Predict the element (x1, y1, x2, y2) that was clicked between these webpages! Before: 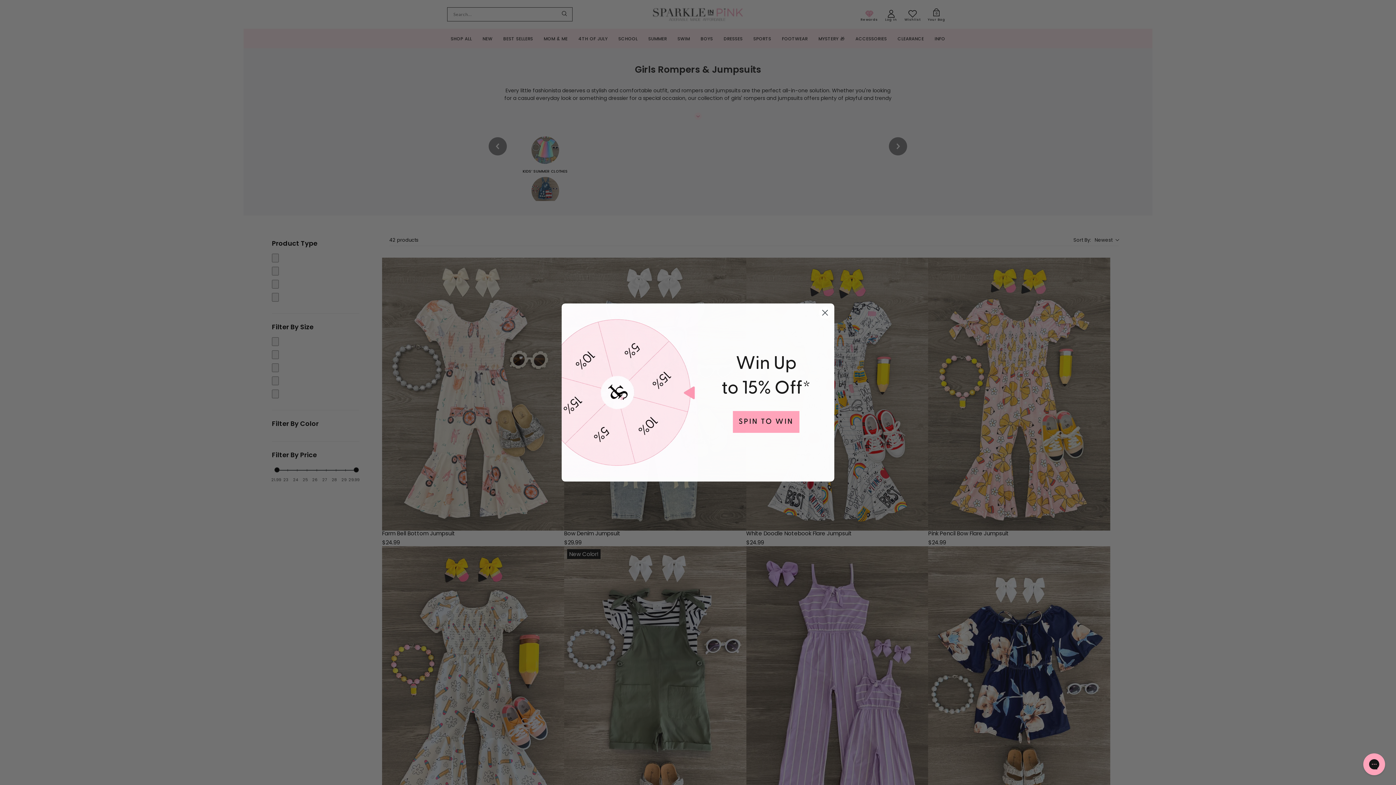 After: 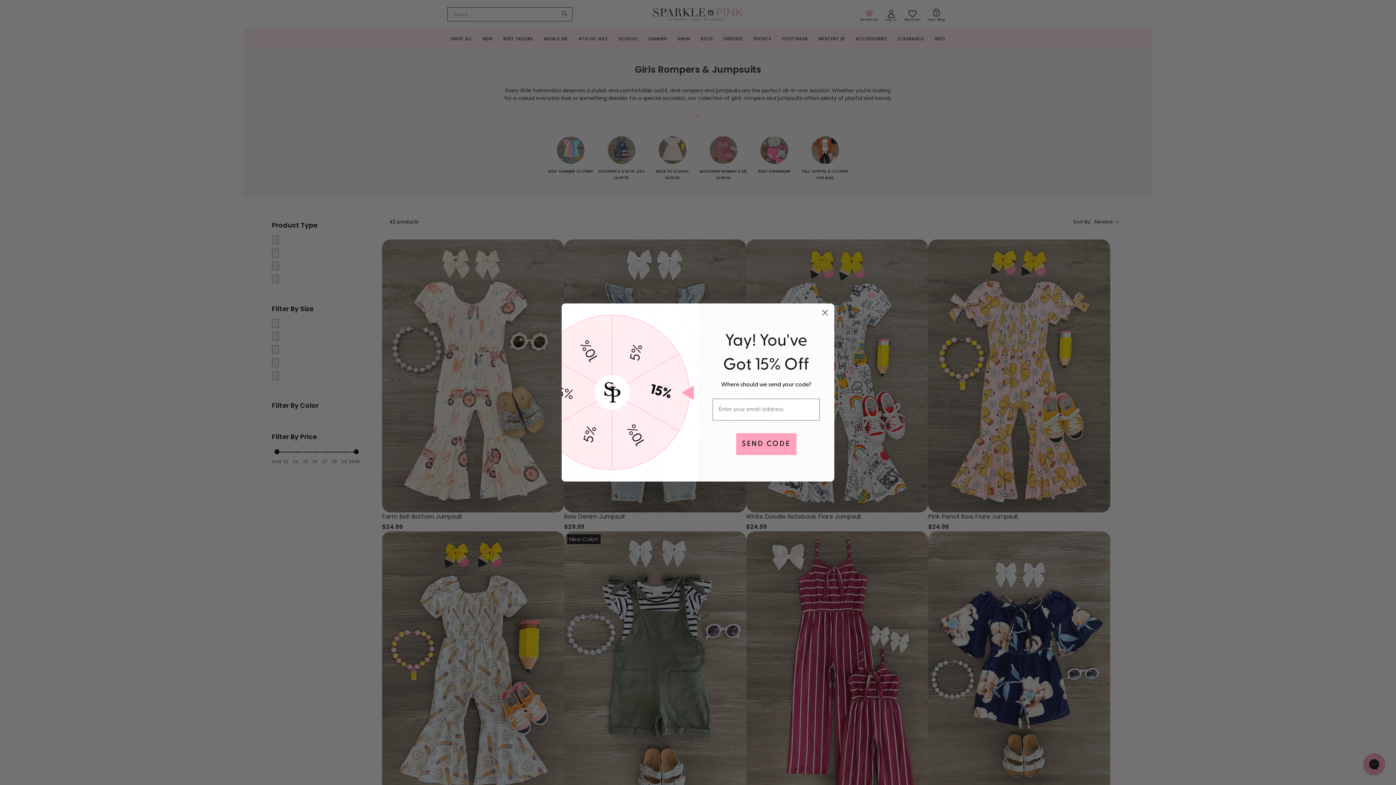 Action: label: ㅤㅤSPIN TO WINㅤㅤ bbox: (733, 411, 799, 432)